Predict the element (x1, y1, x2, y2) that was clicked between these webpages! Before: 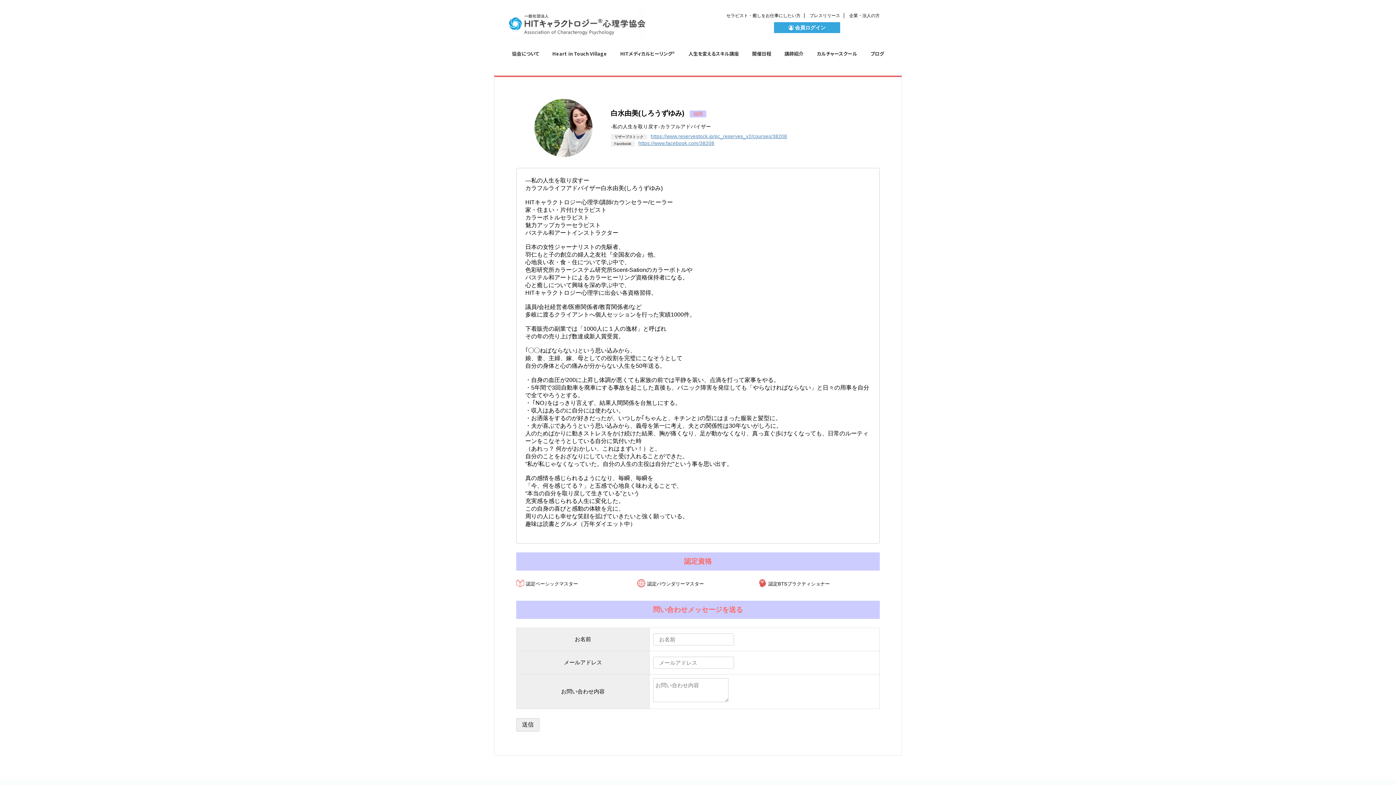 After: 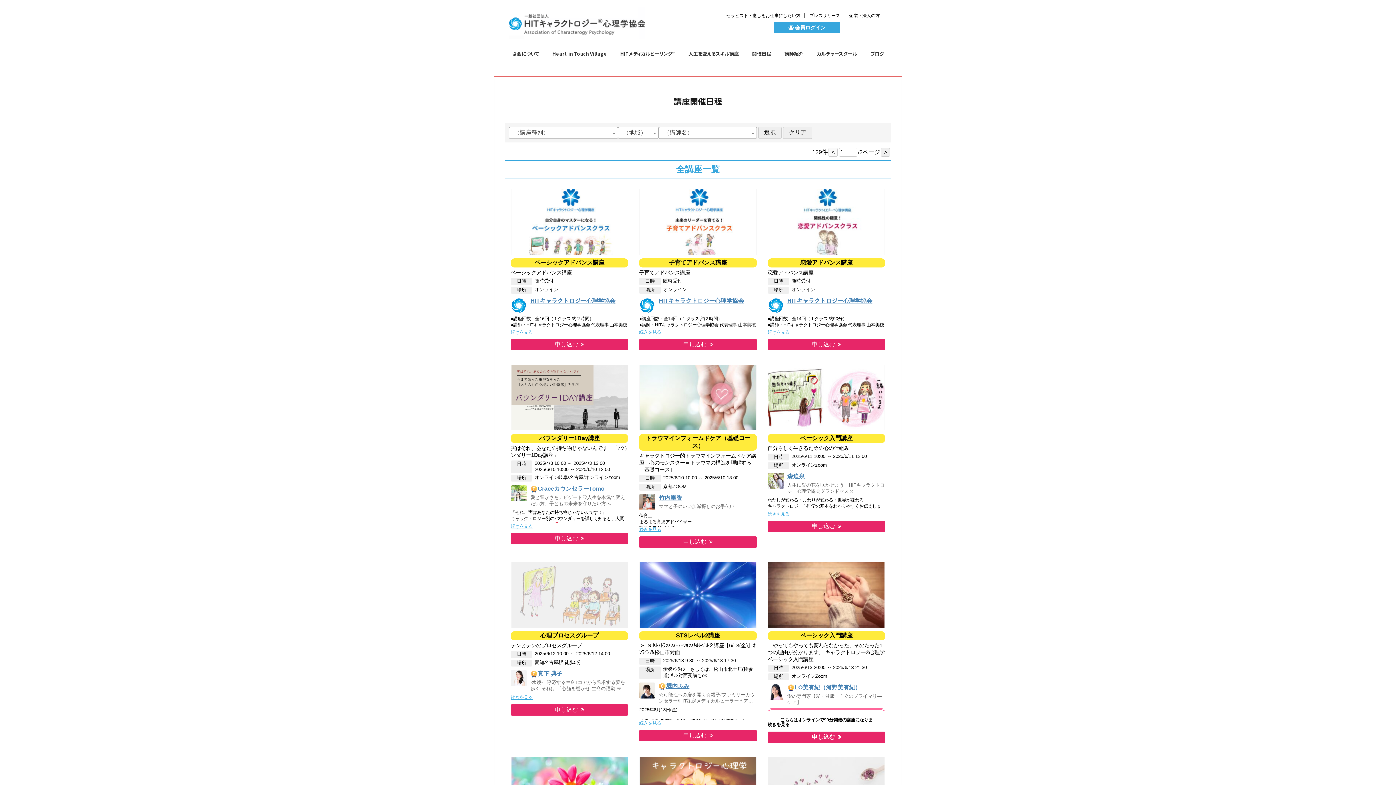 Action: label: 開催日程 bbox: (745, 46, 778, 61)